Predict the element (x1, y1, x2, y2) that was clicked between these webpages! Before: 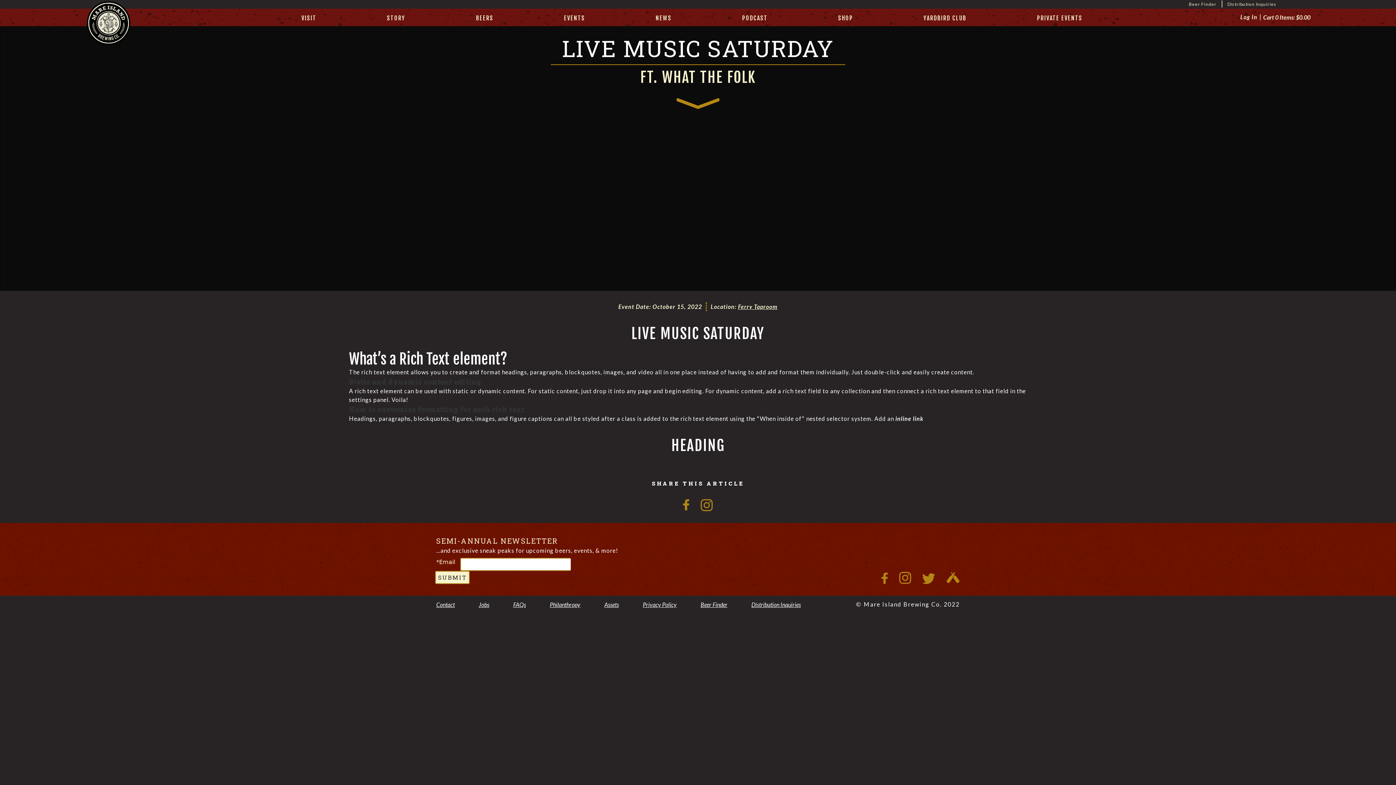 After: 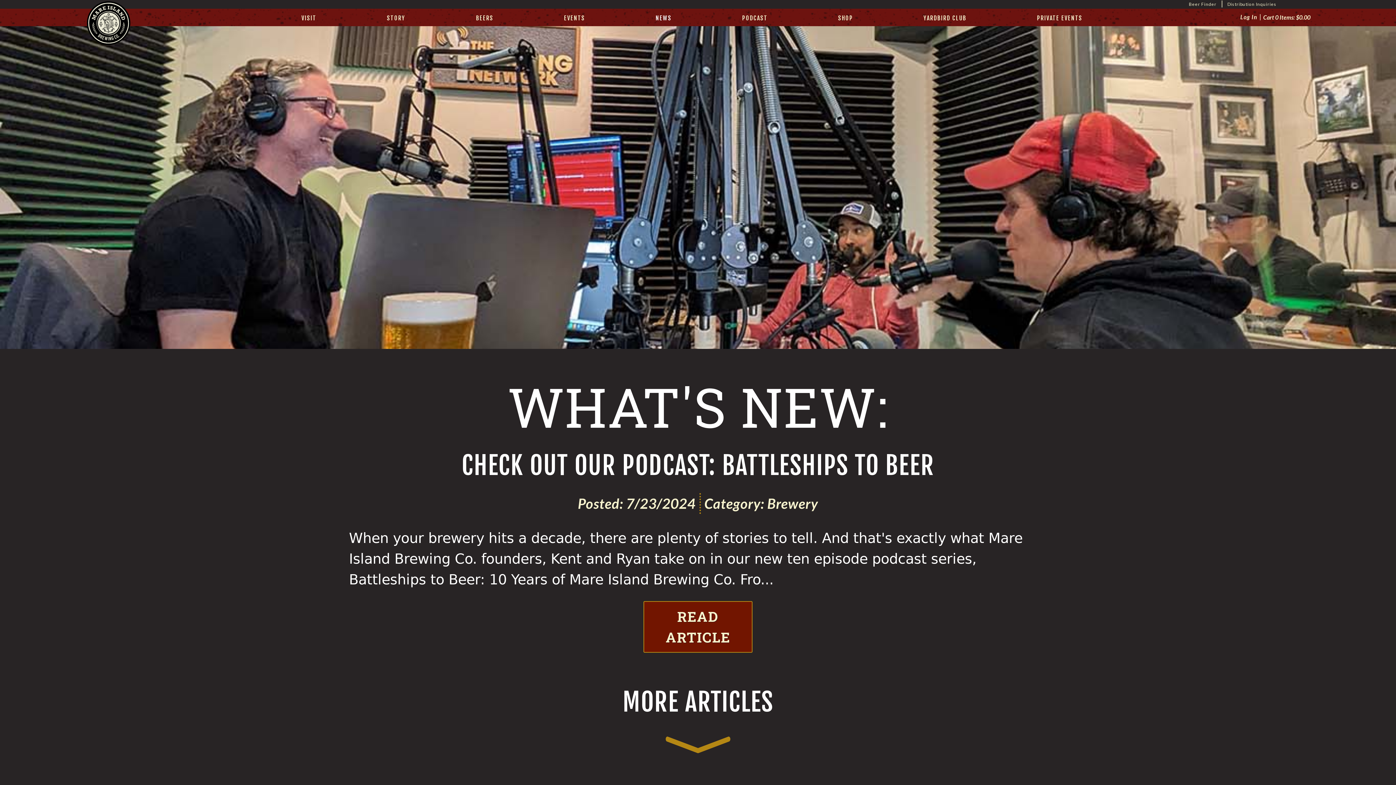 Action: label: NEWS bbox: (653, 6, 673, 29)